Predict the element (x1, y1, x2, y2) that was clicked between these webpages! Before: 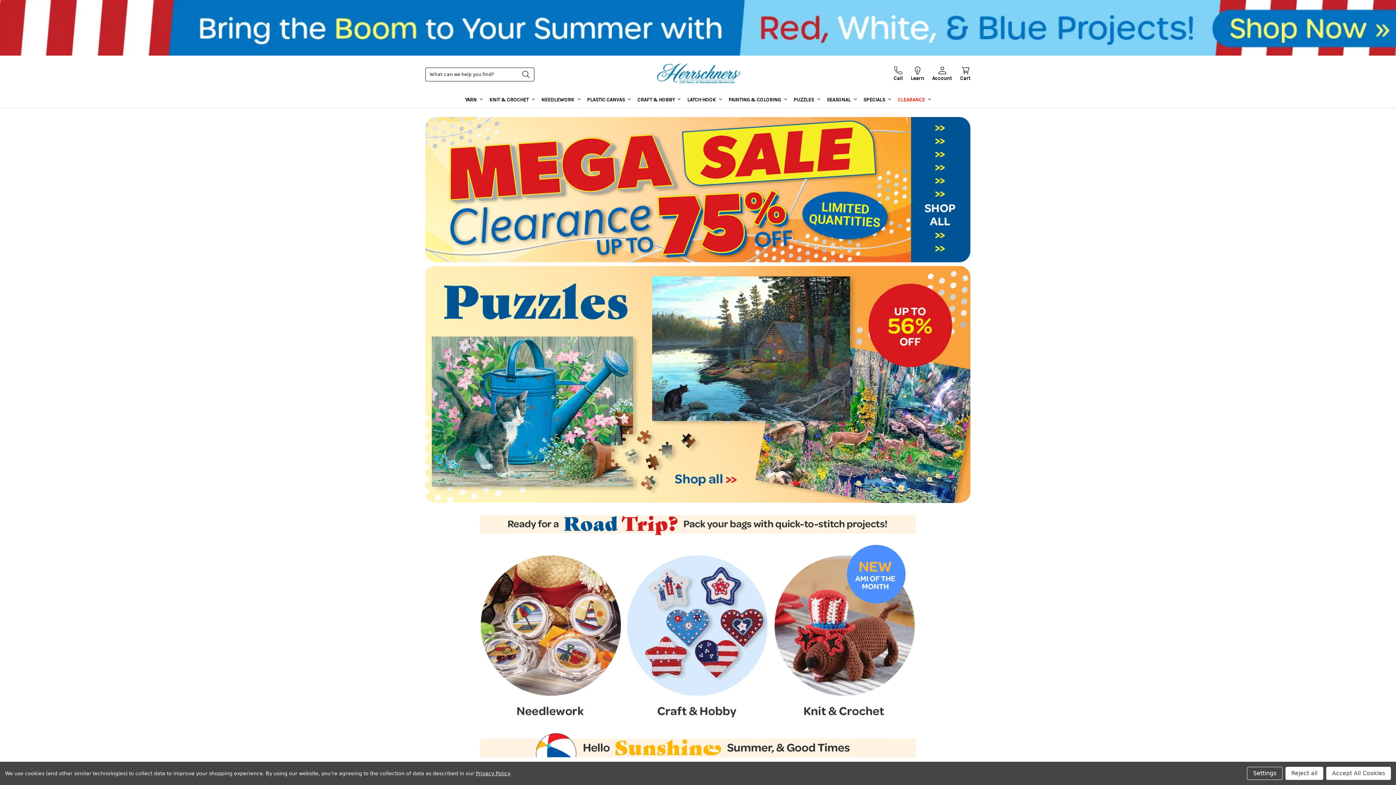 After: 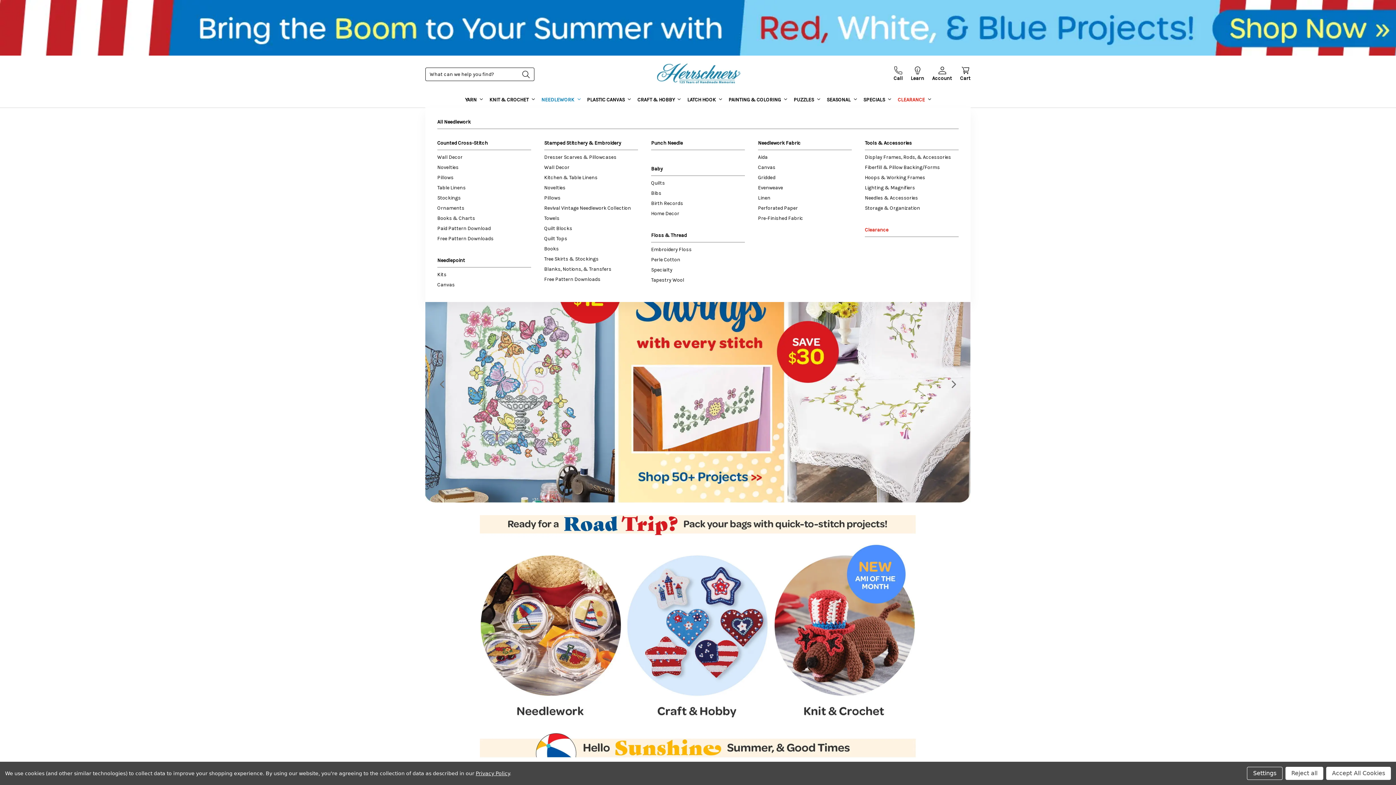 Action: bbox: (538, 93, 583, 107) label: NEEDLEWORK 